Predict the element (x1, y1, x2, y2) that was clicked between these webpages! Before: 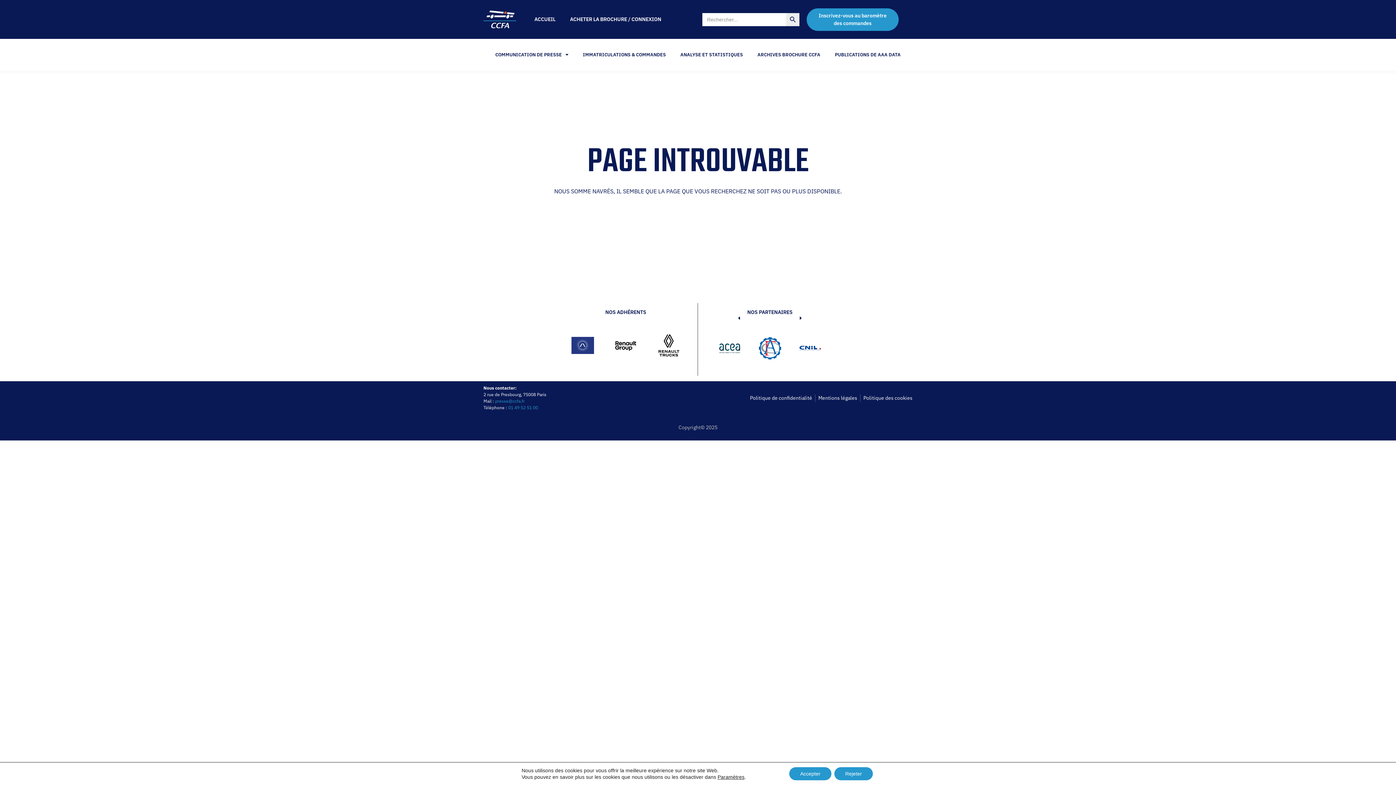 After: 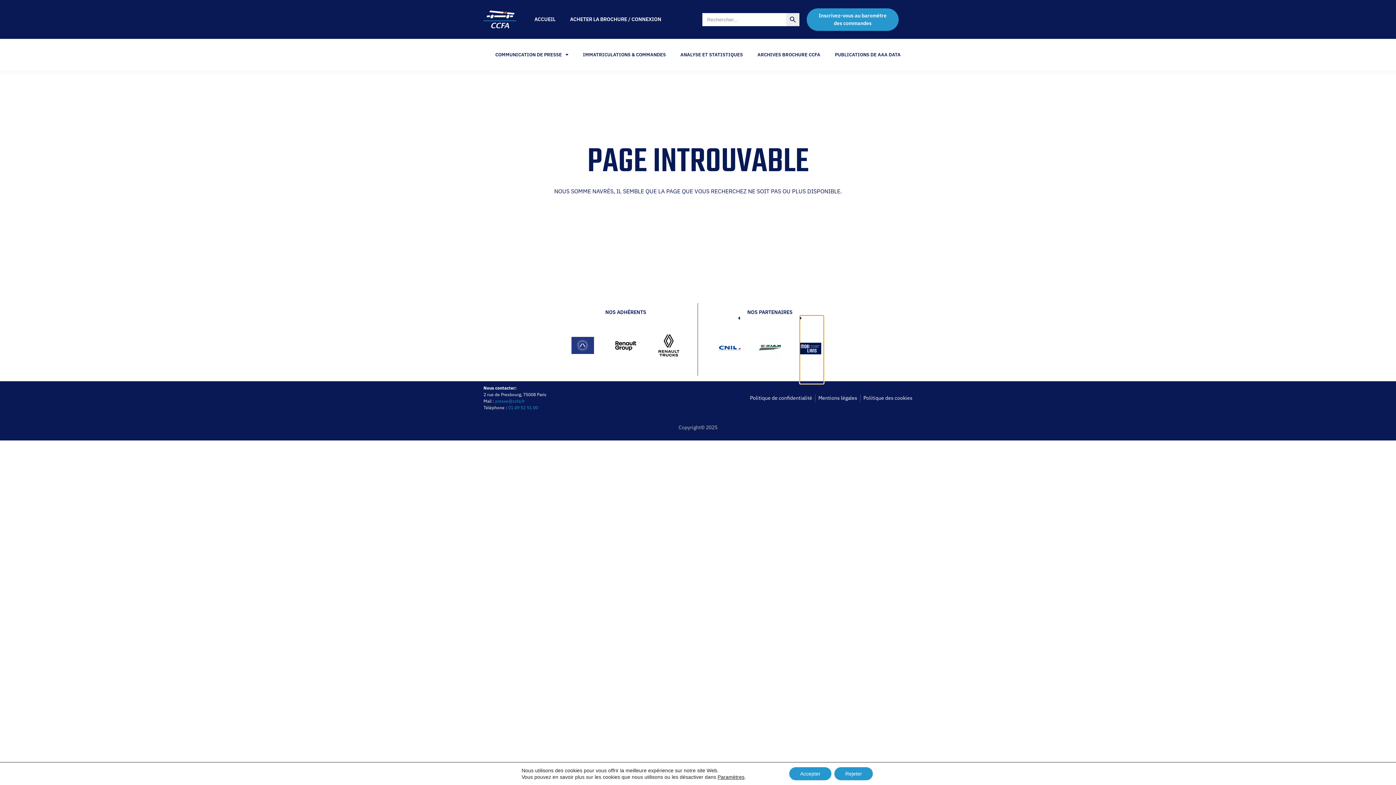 Action: bbox: (800, 315, 824, 384) label: Diapositive suivante